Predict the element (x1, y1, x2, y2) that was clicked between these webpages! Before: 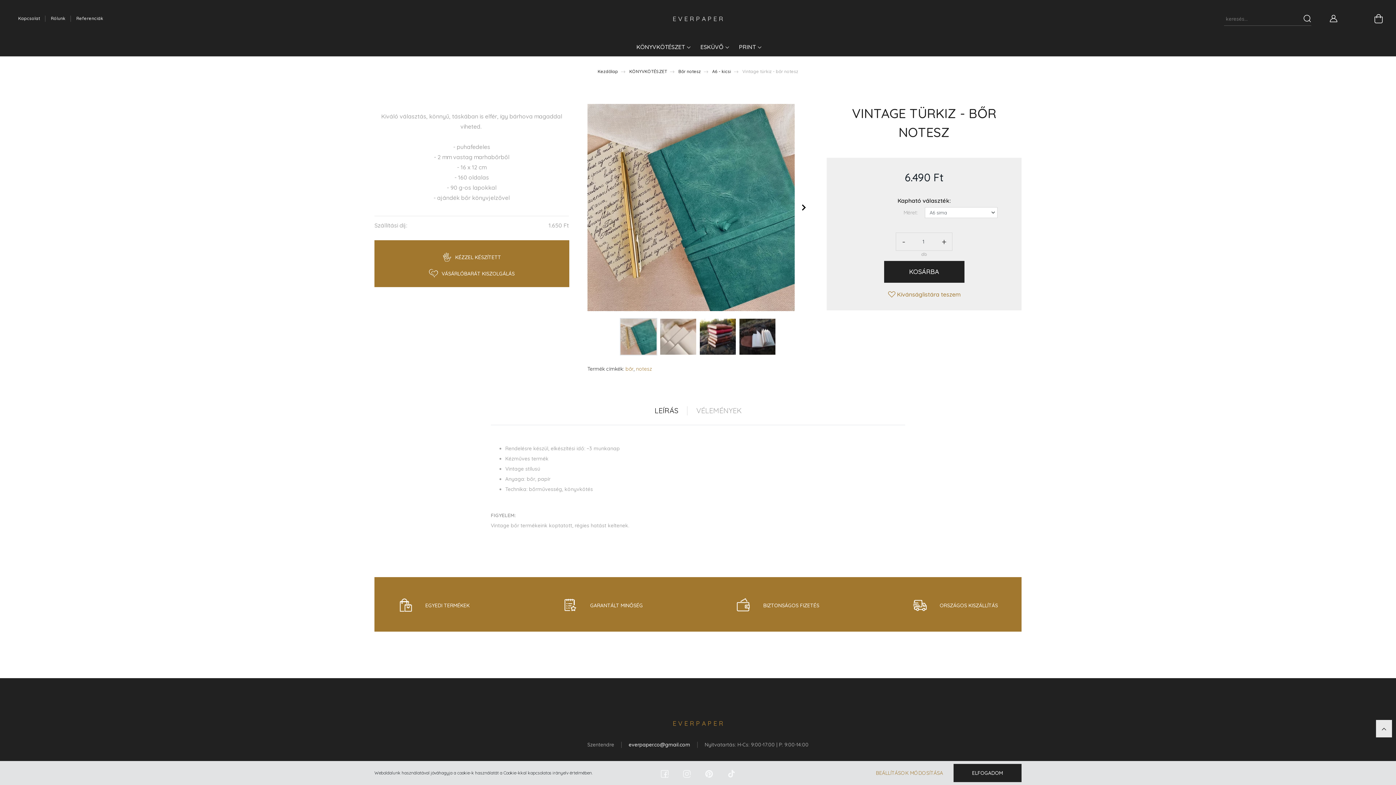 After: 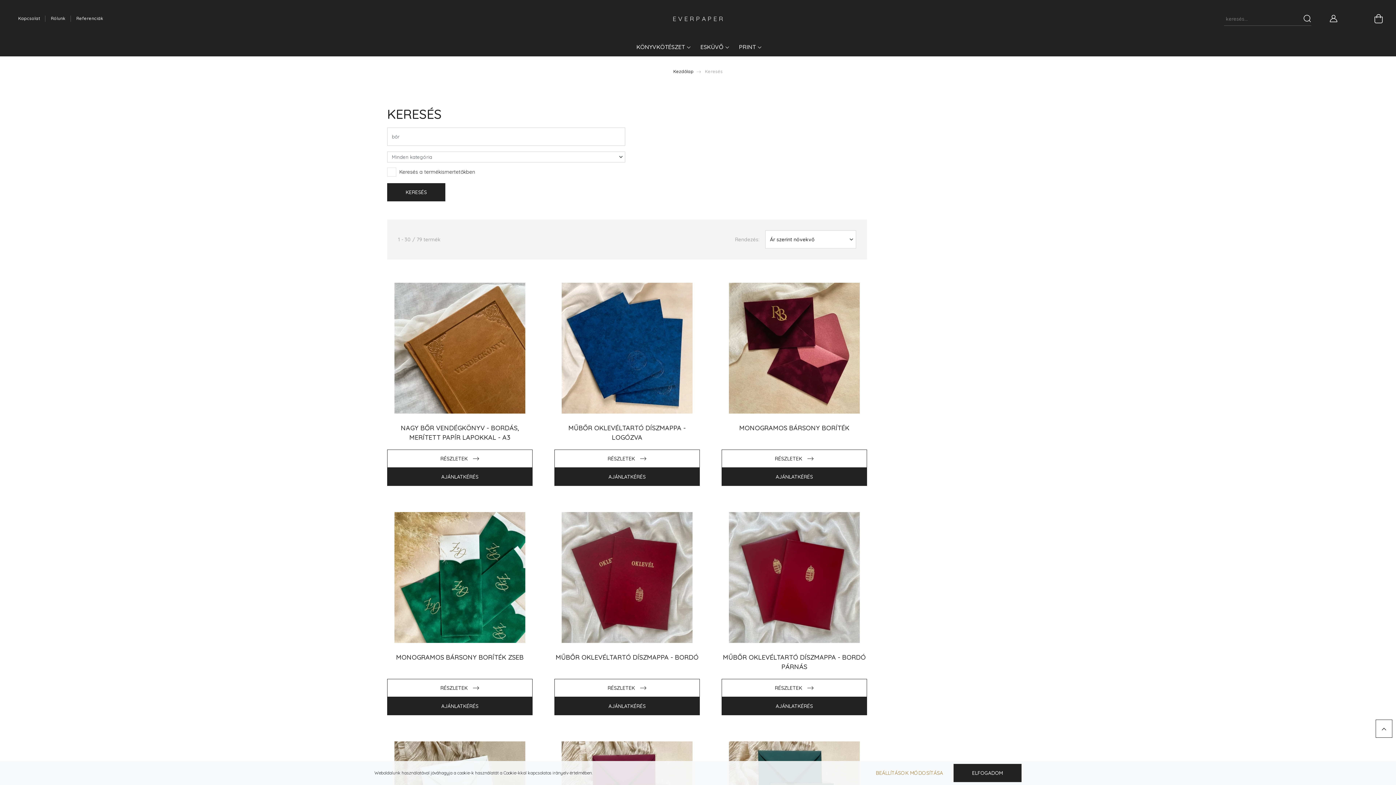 Action: label: bőr bbox: (625, 365, 633, 373)